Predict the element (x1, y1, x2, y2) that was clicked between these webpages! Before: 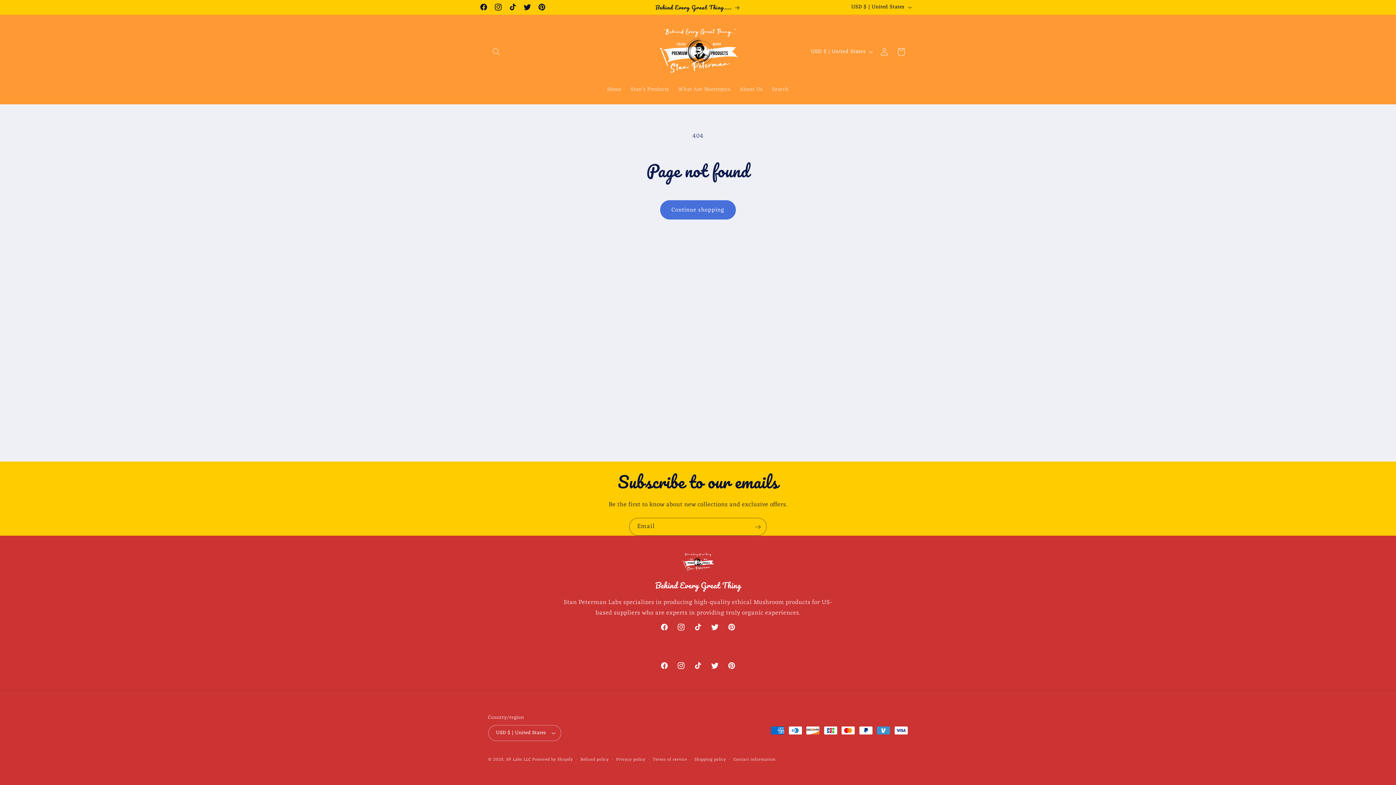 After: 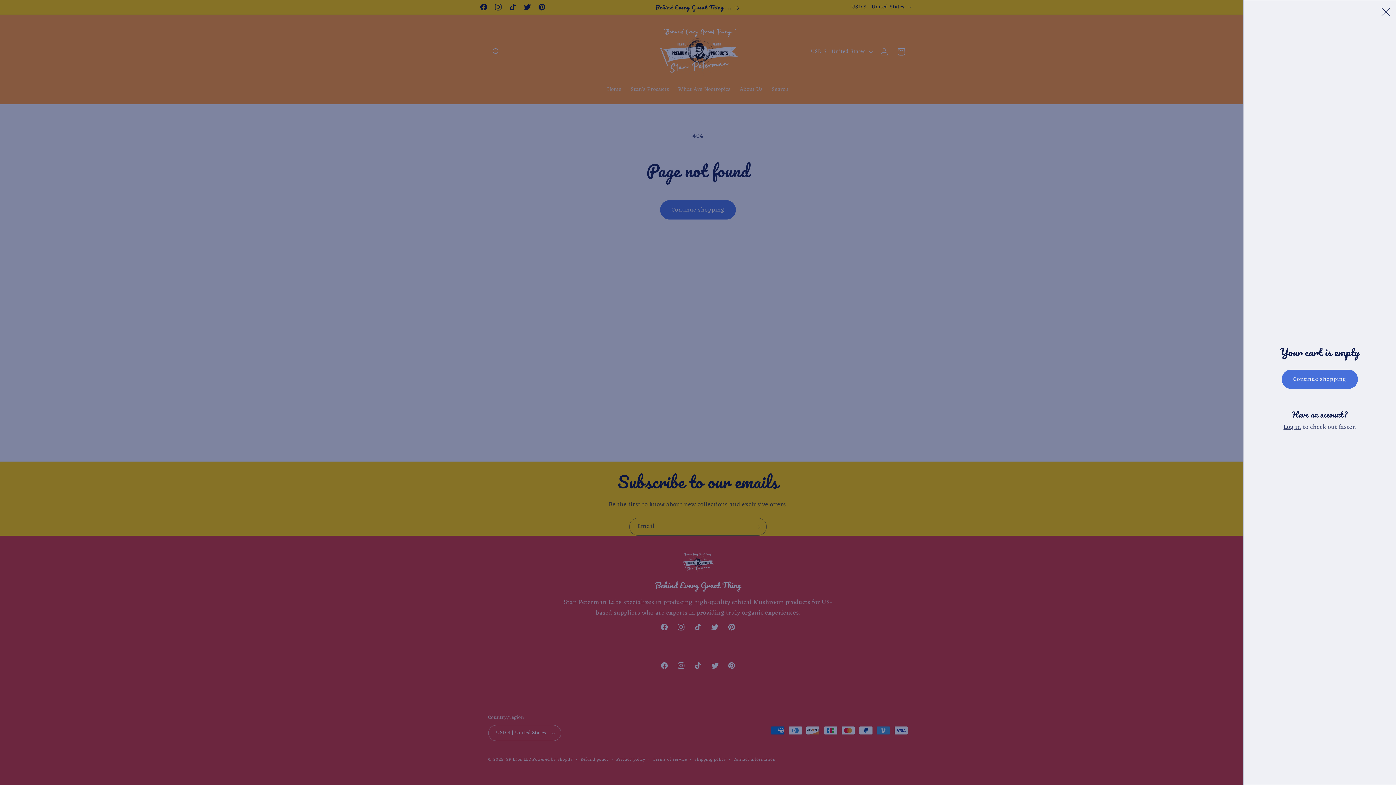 Action: bbox: (892, 43, 909, 60) label: Cart